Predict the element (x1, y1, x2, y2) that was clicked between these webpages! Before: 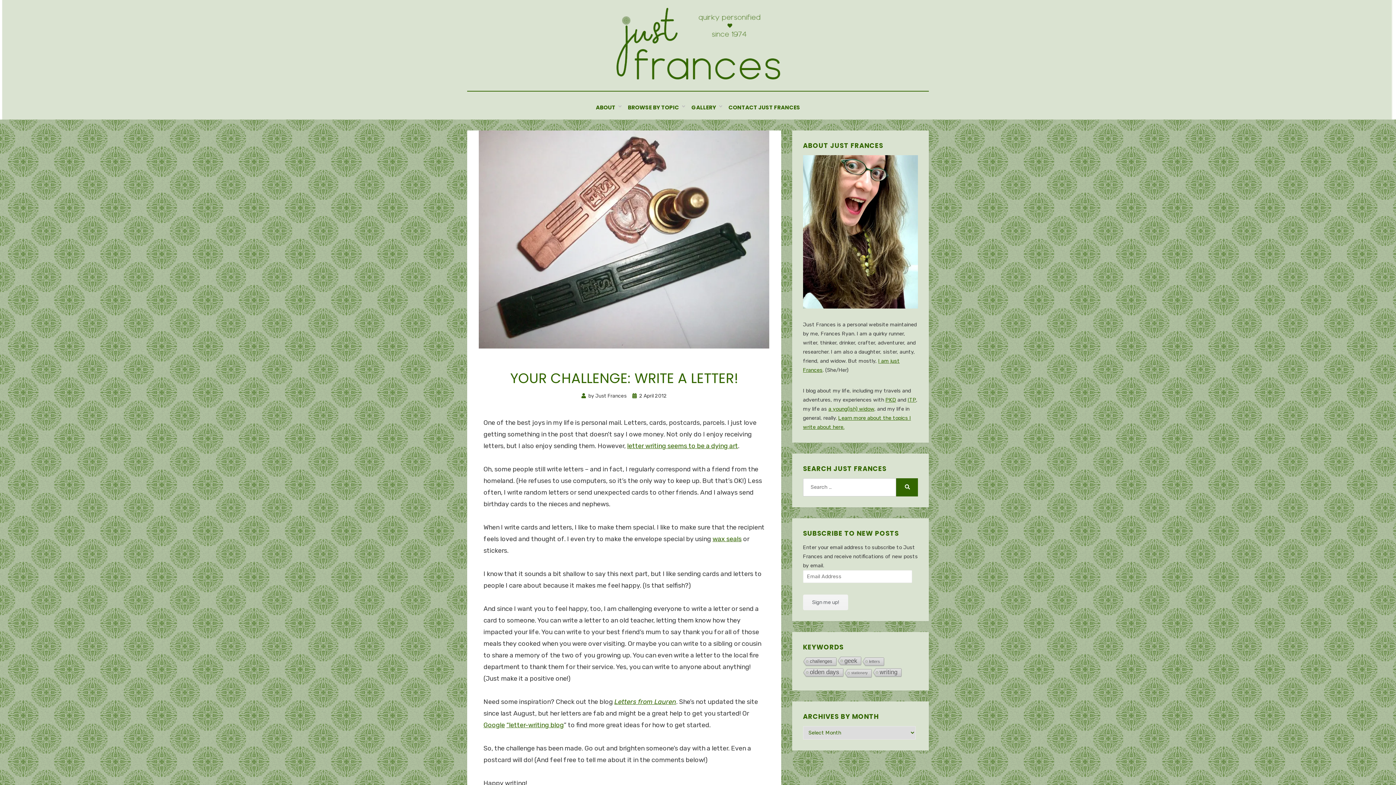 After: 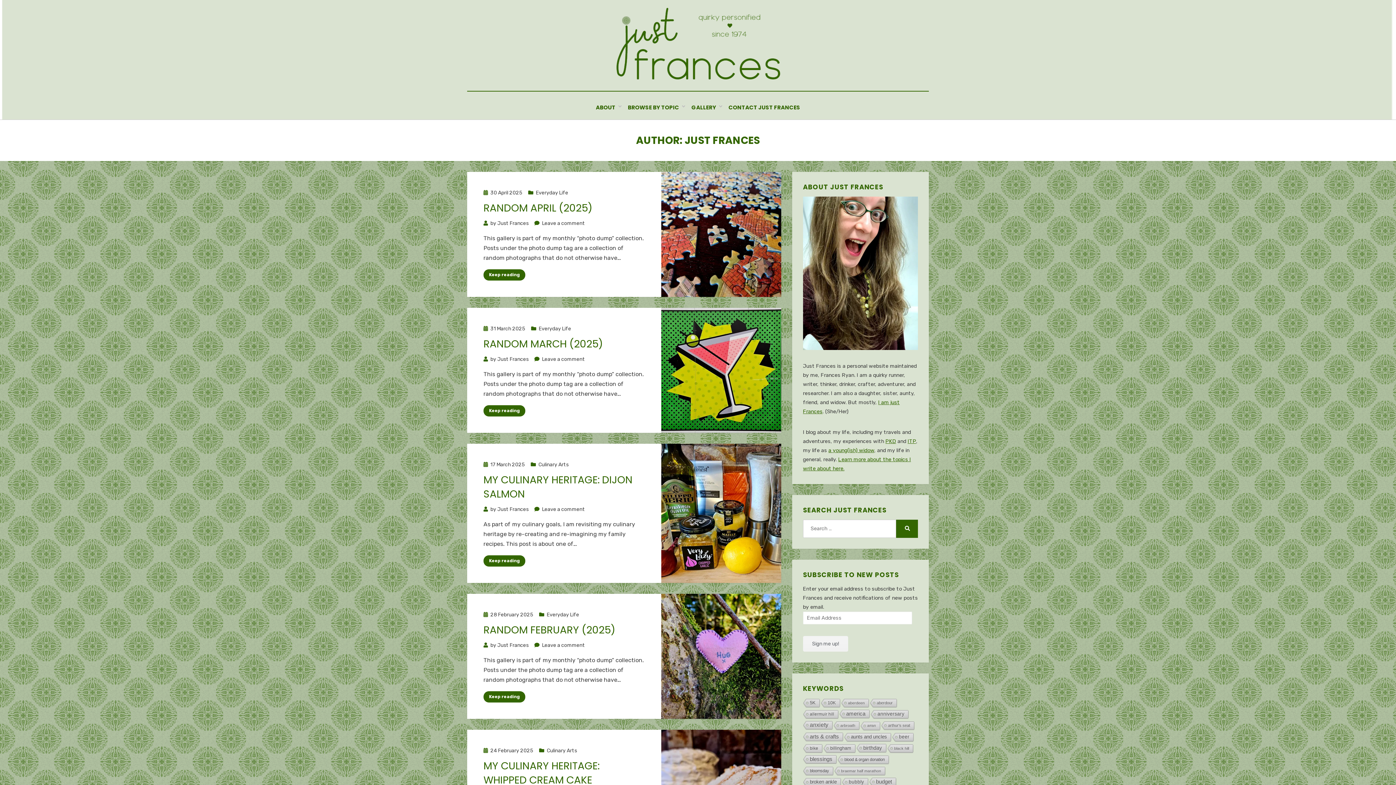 Action: label: Just Frances bbox: (595, 393, 626, 399)